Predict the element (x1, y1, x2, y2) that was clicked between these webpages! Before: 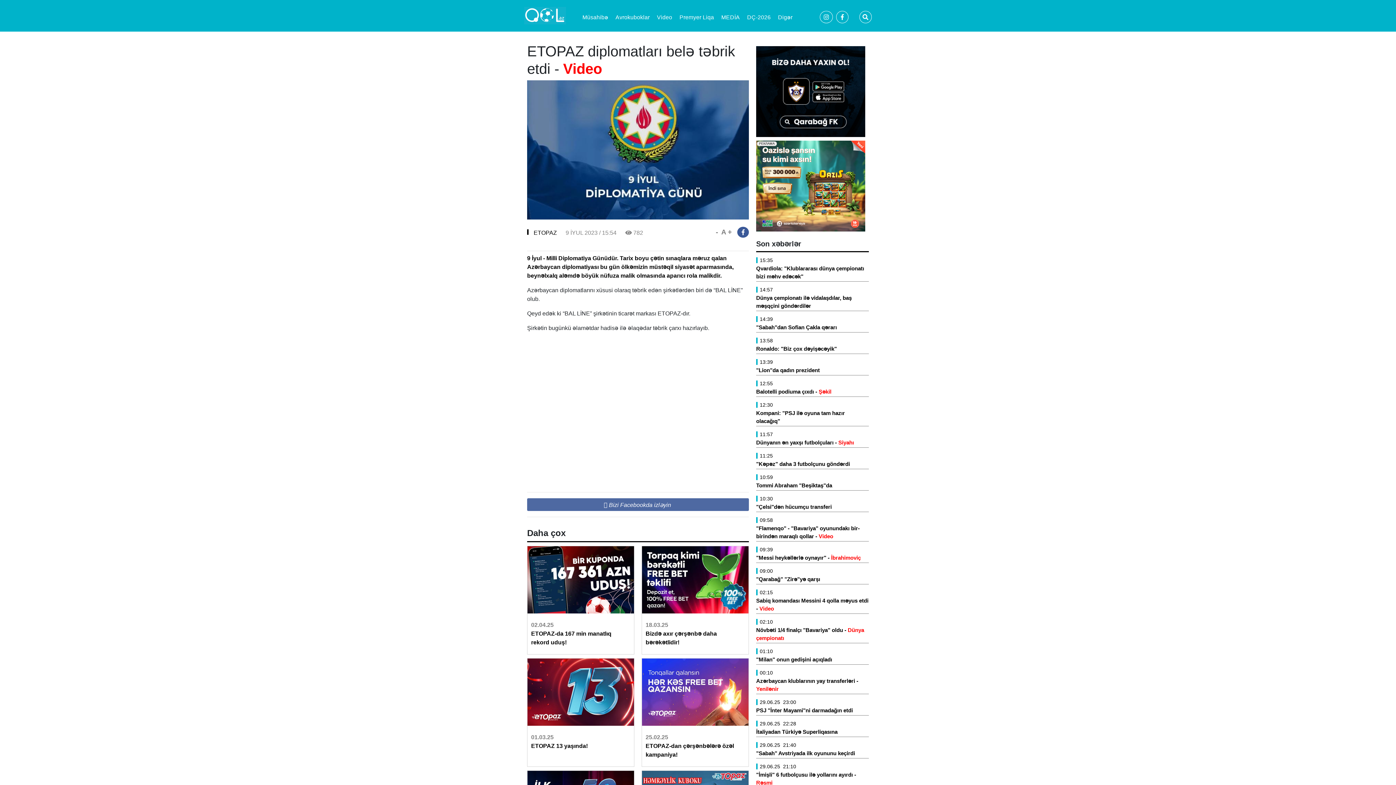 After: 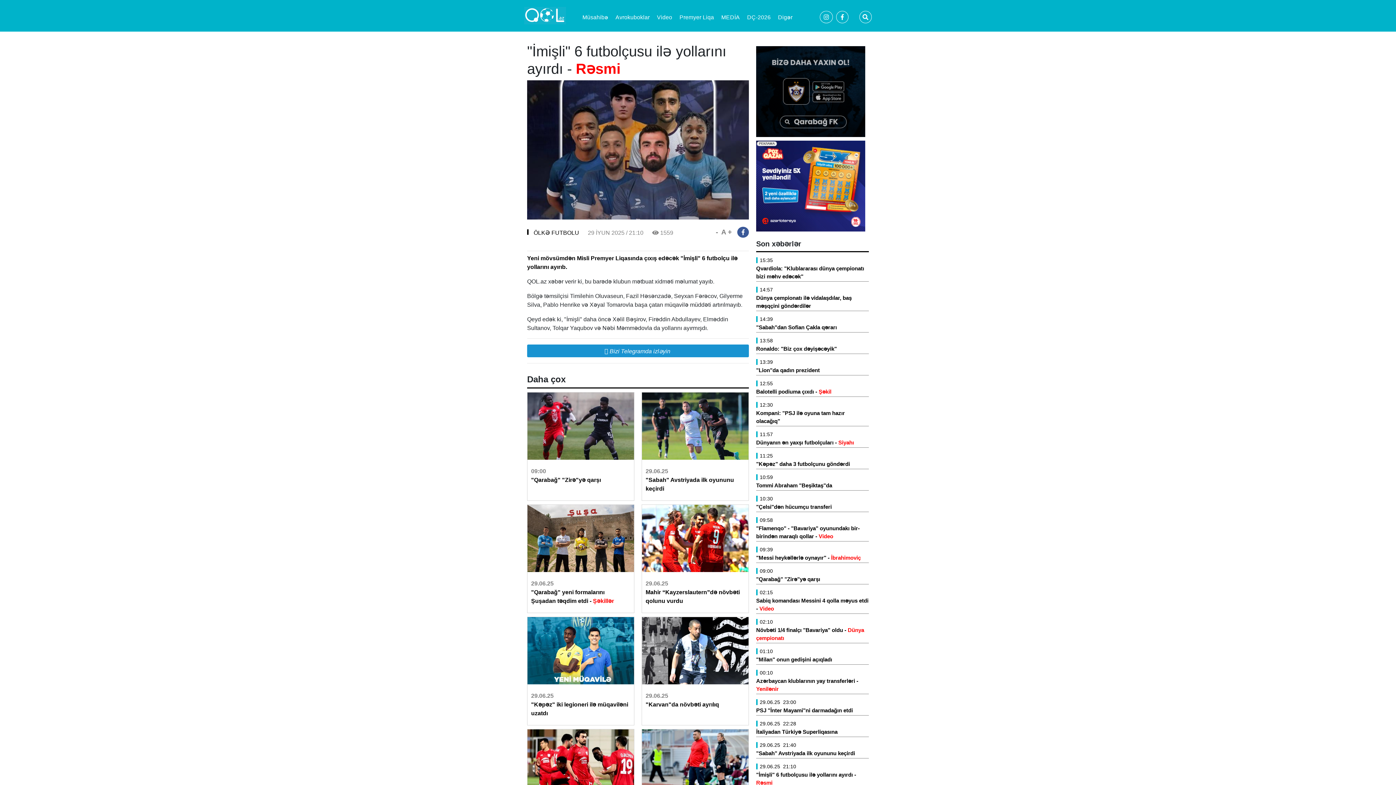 Action: bbox: (756, 771, 869, 787) label: "İmişli" 6 futbolçusu ilə yollarını ayırdı - Rəsmi